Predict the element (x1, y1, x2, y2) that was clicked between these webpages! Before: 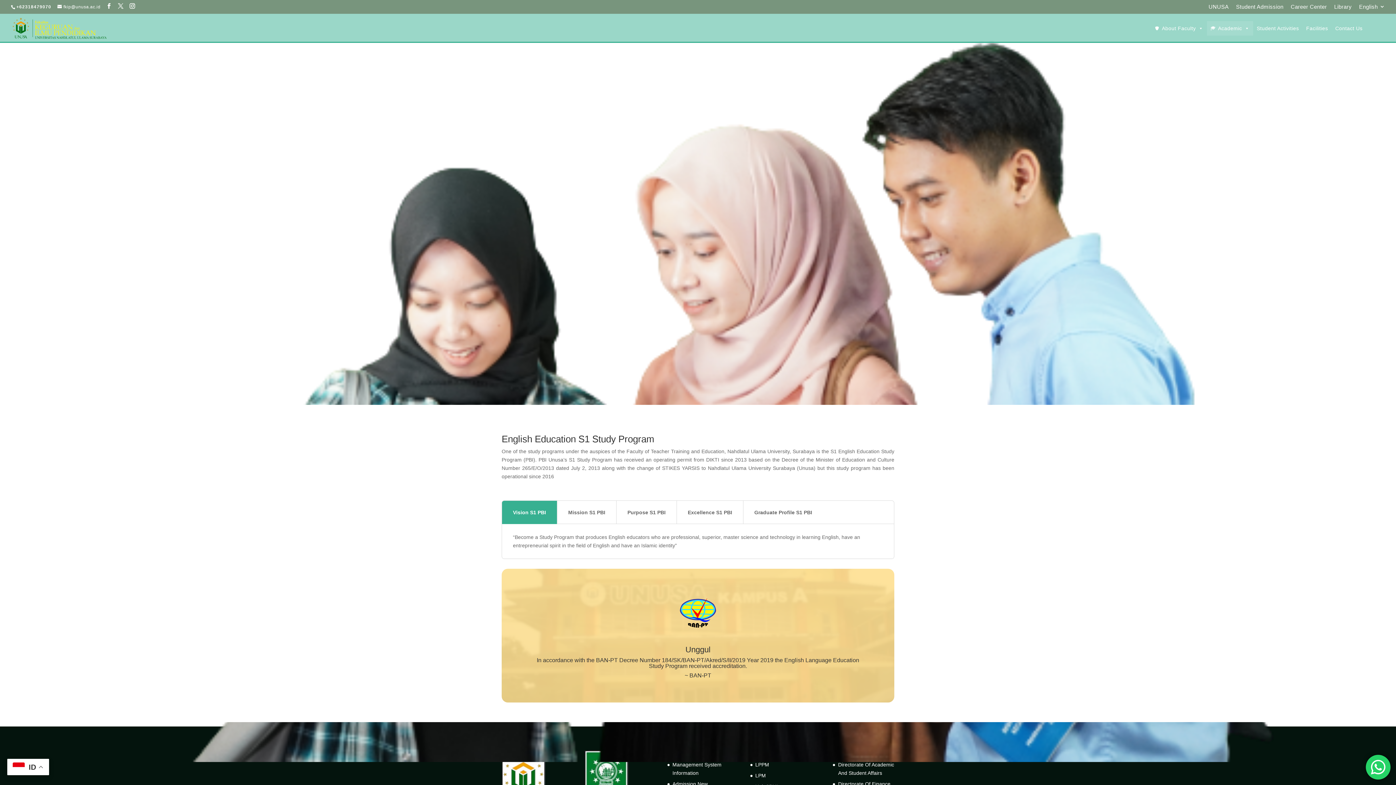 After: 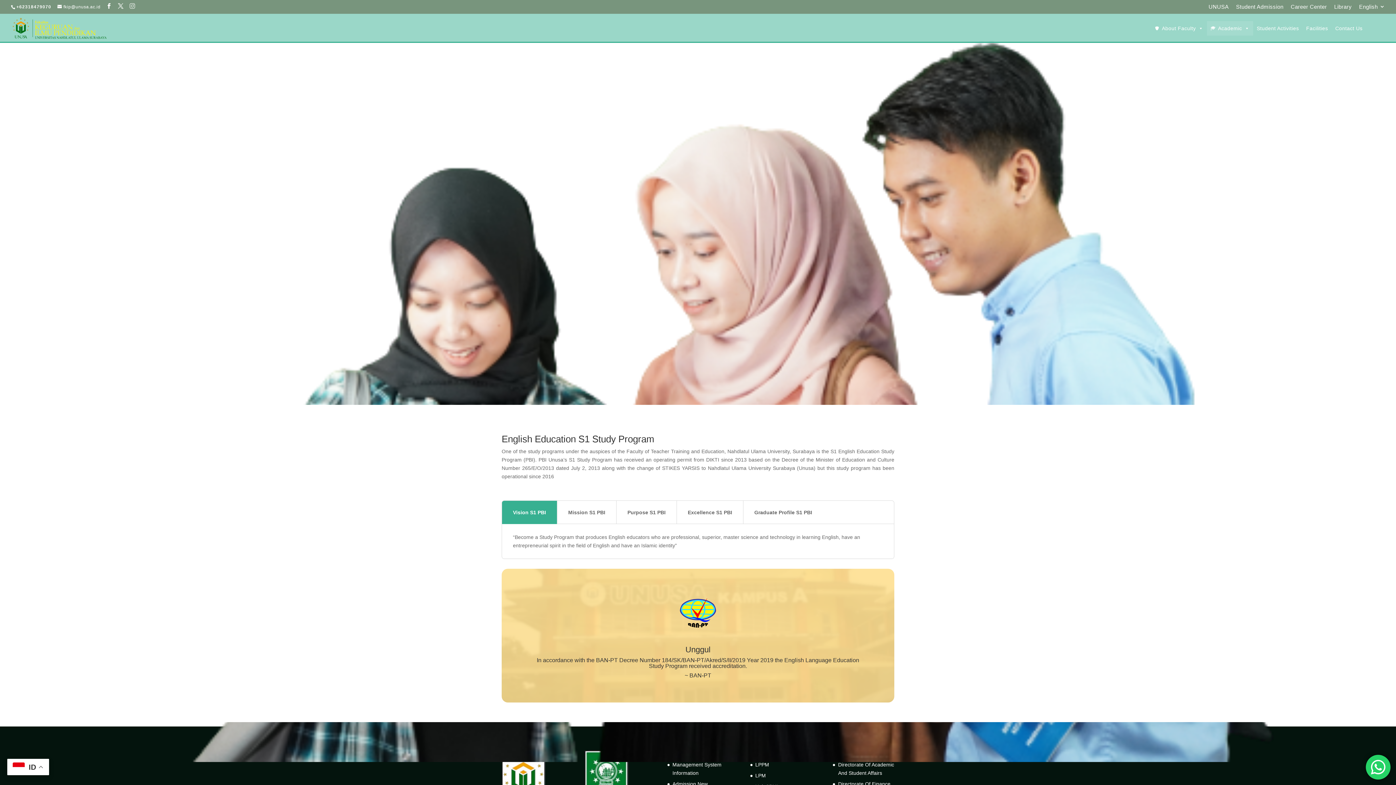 Action: bbox: (129, 3, 135, 9)